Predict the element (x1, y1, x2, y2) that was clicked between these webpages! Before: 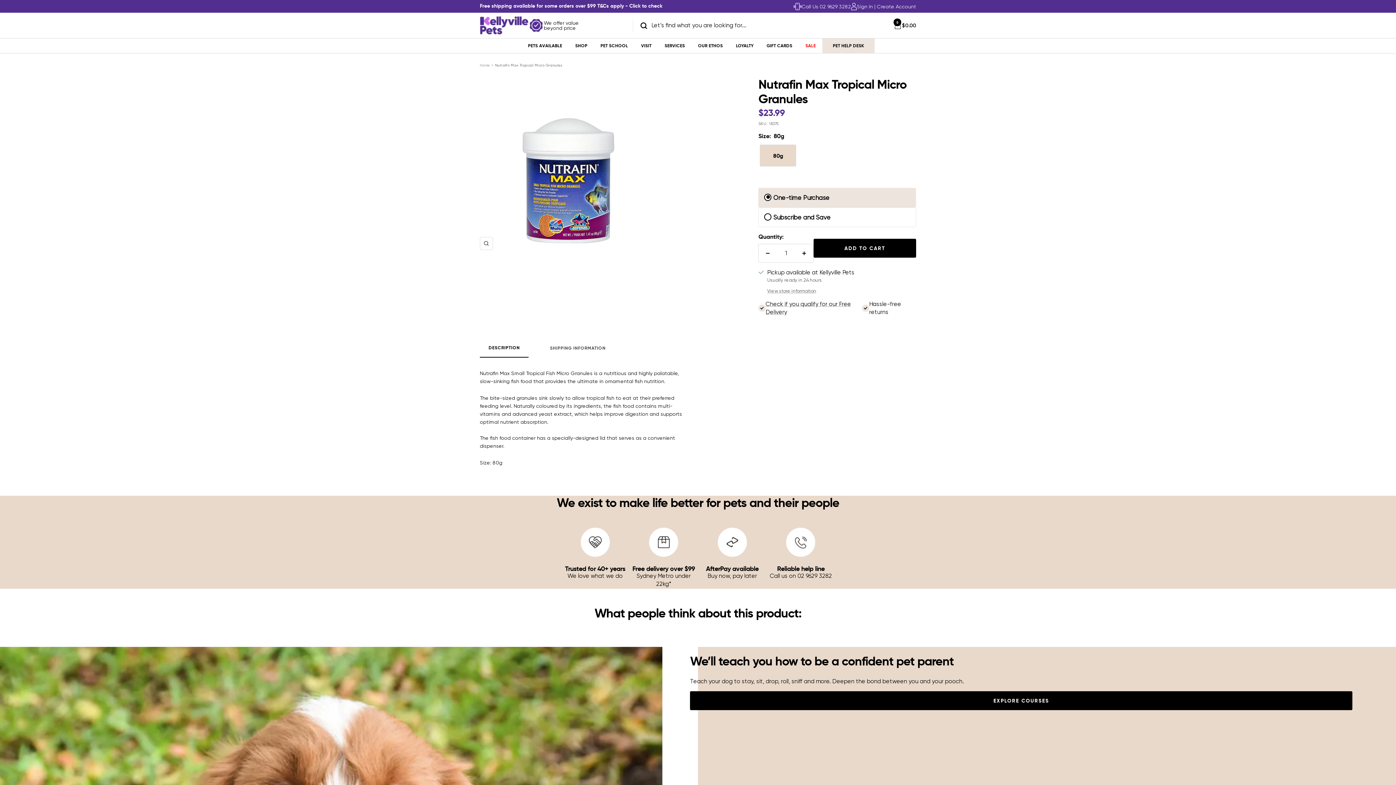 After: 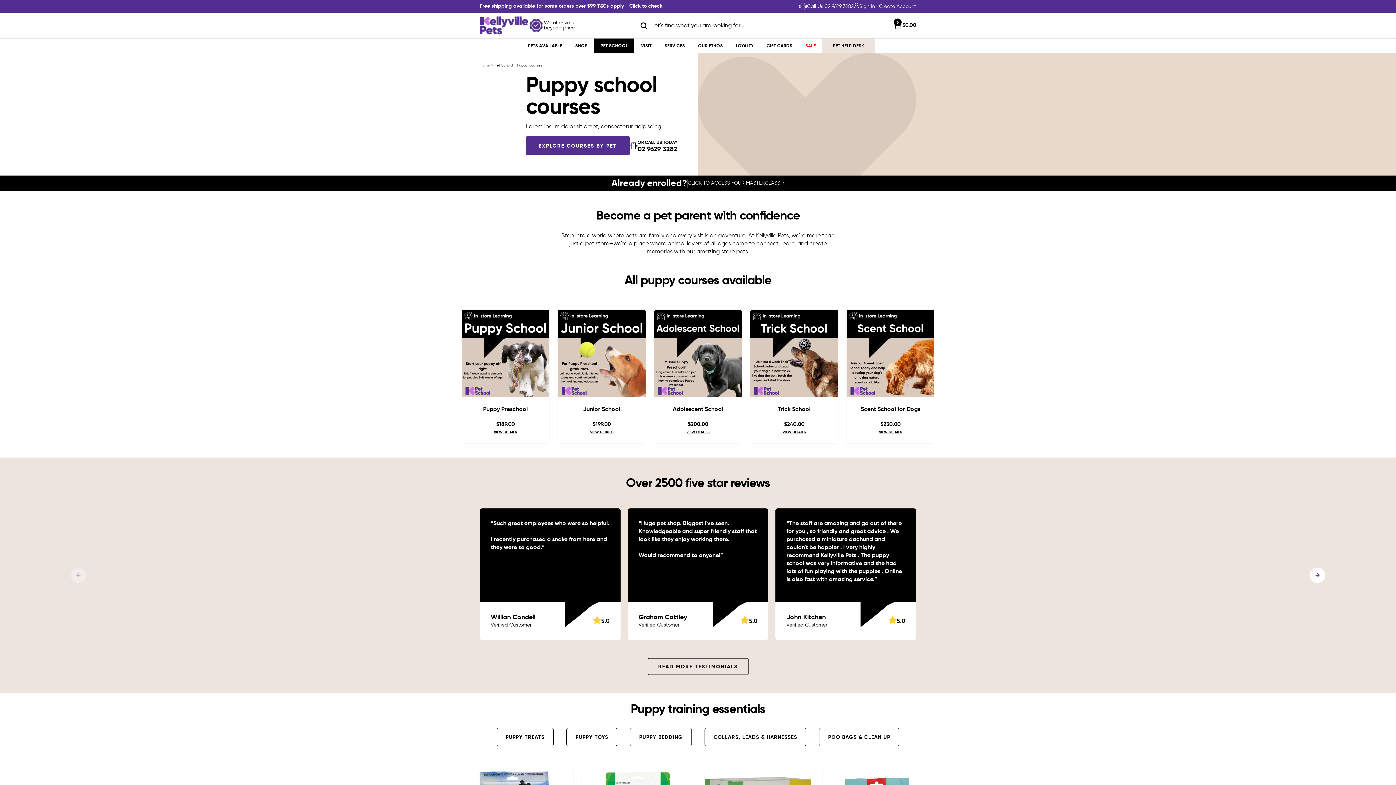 Action: label: EXPLORE COURSES bbox: (690, 691, 1352, 710)